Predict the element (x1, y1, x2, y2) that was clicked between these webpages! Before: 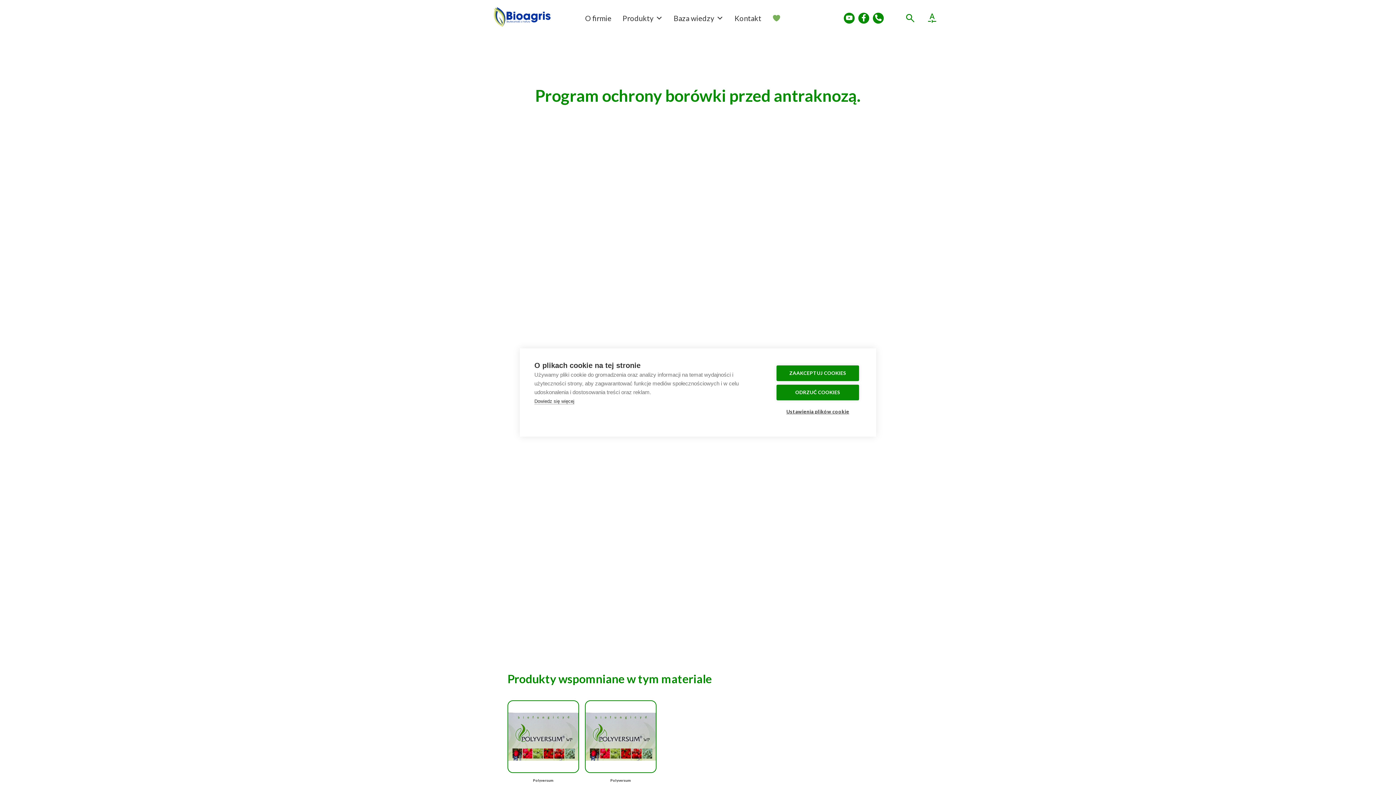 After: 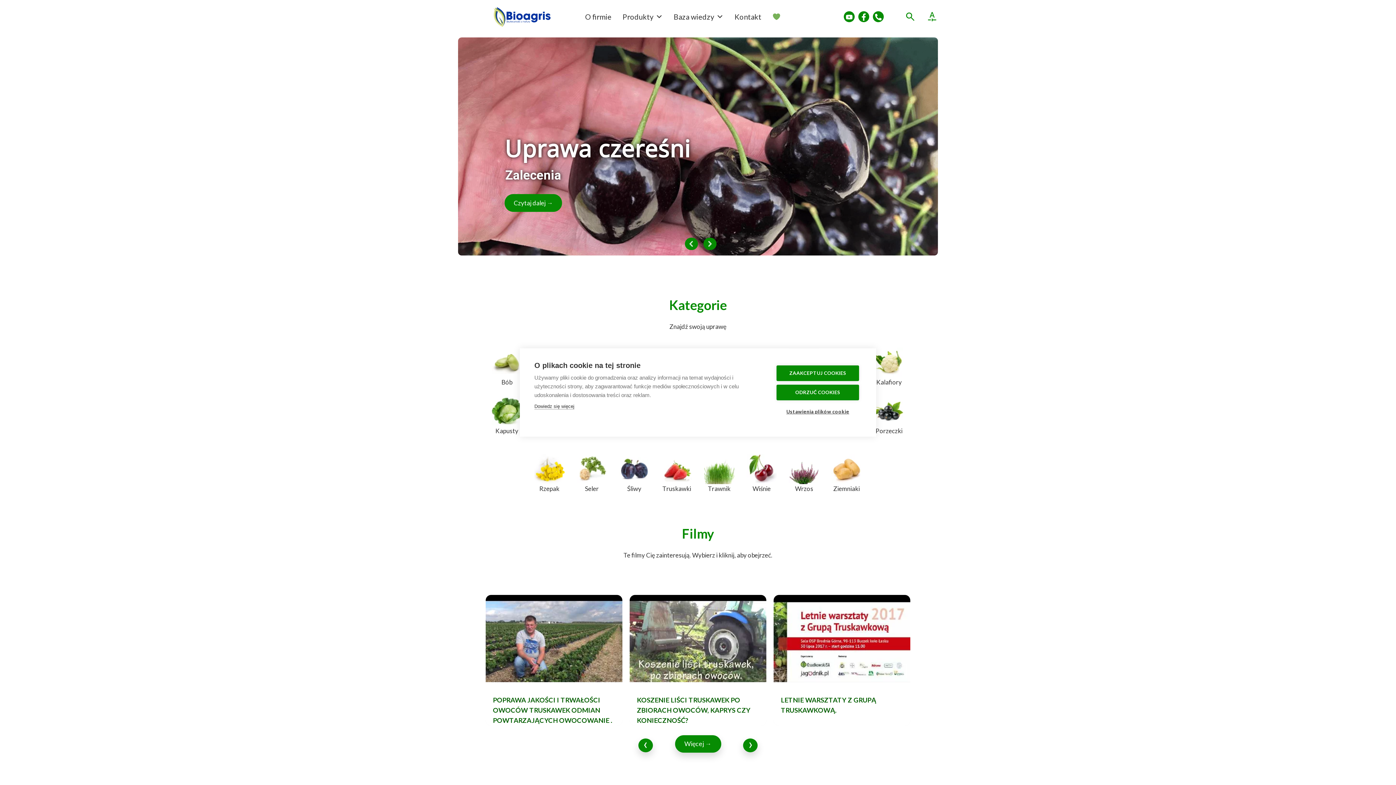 Action: bbox: (485, 26, 558, 35)